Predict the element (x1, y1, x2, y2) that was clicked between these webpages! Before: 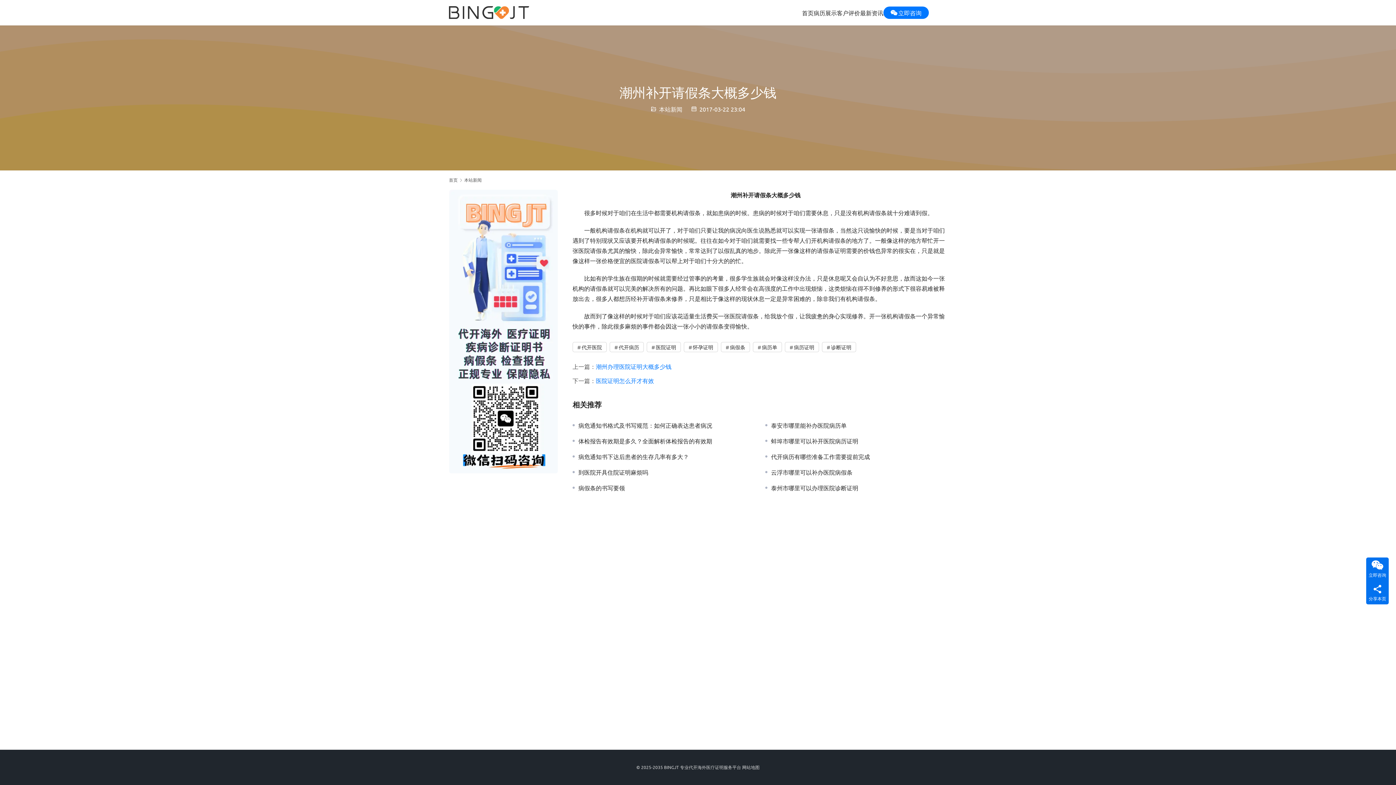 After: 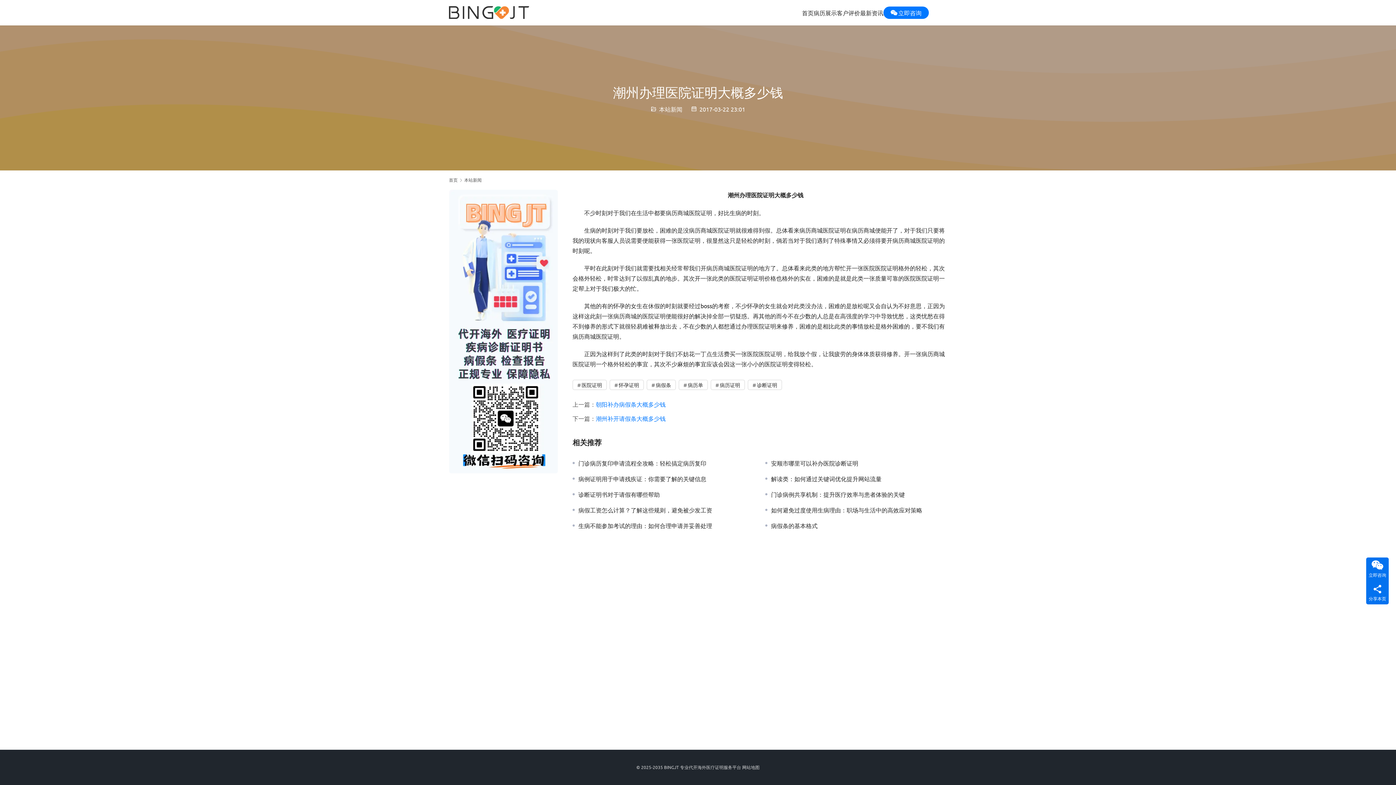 Action: label: 潮州办理医院证明大概多少钱 bbox: (596, 362, 671, 370)